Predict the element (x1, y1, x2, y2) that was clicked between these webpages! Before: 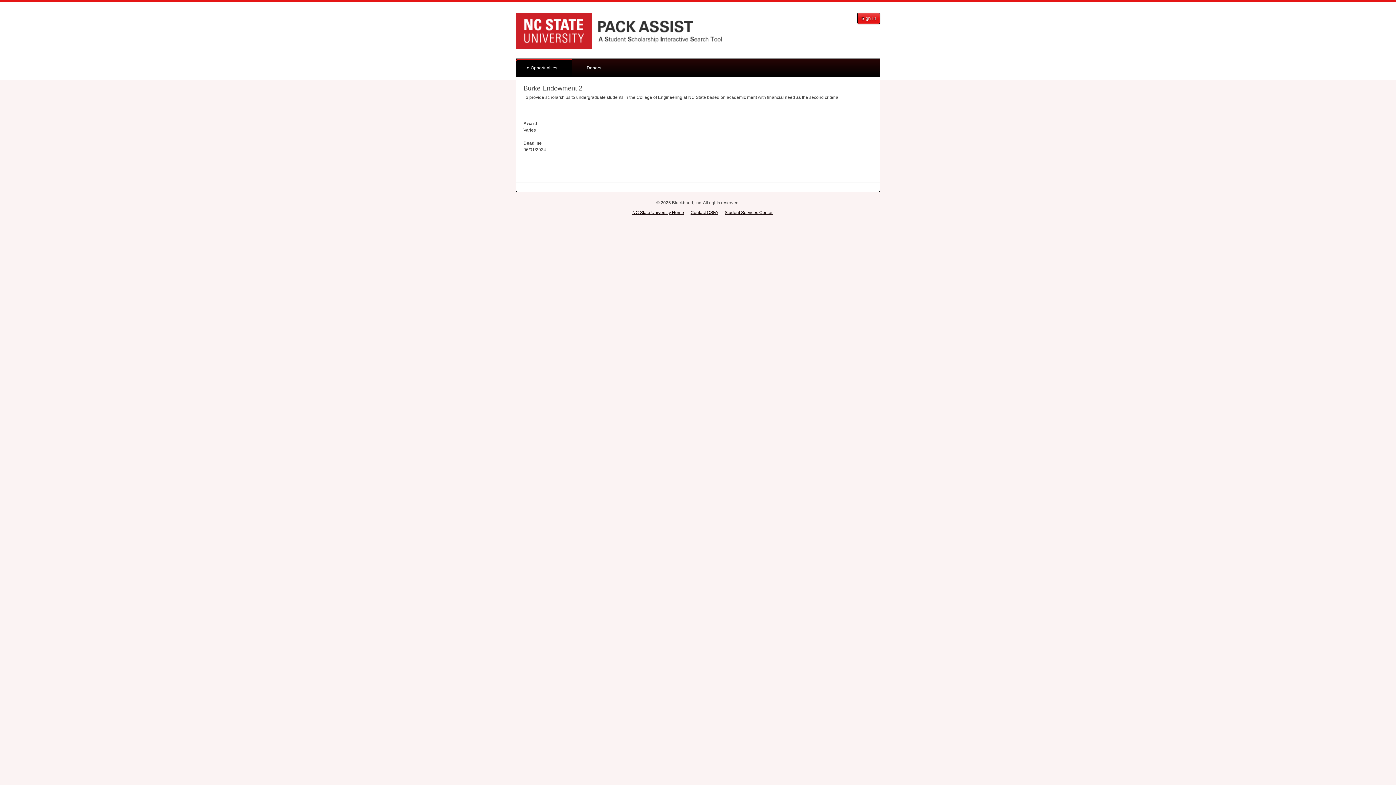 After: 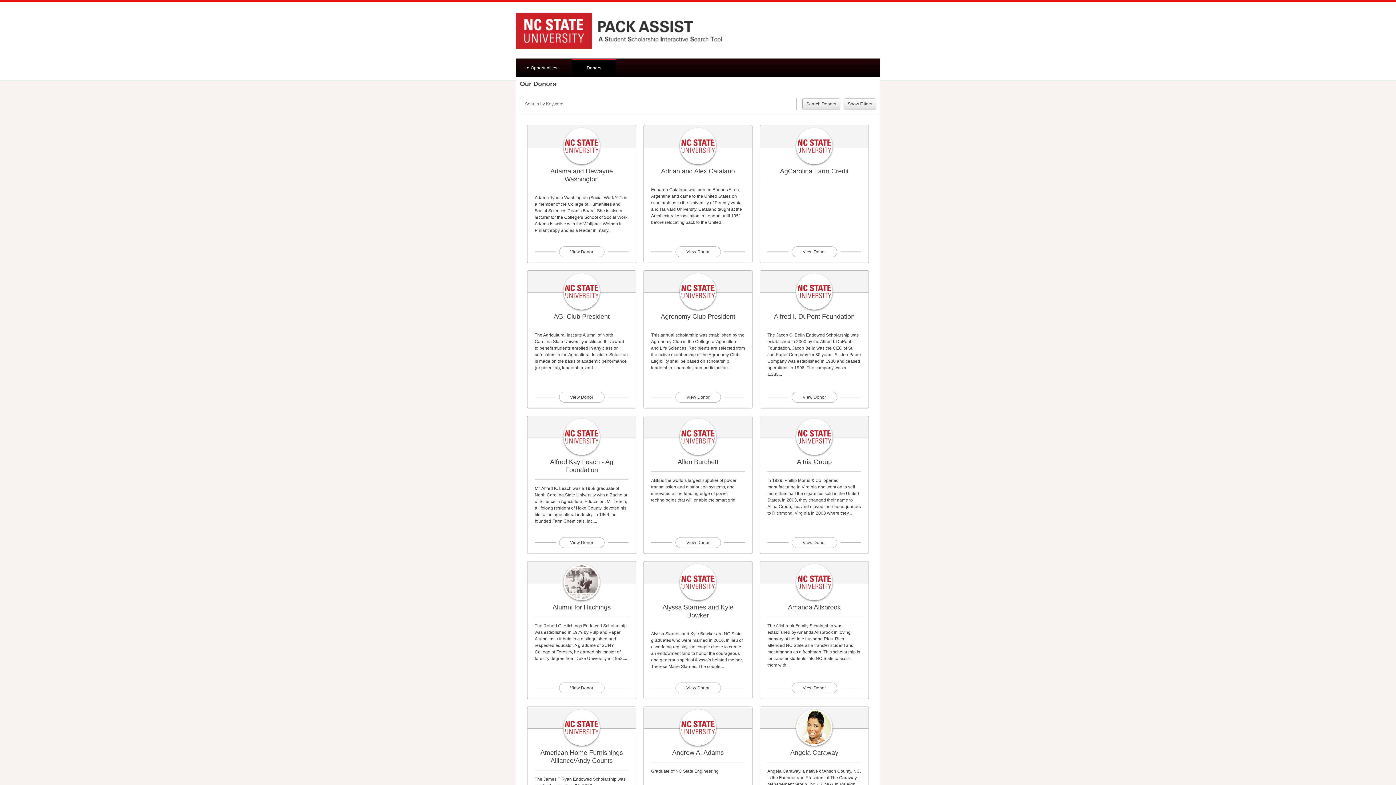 Action: bbox: (572, 58, 616, 77) label: Donors